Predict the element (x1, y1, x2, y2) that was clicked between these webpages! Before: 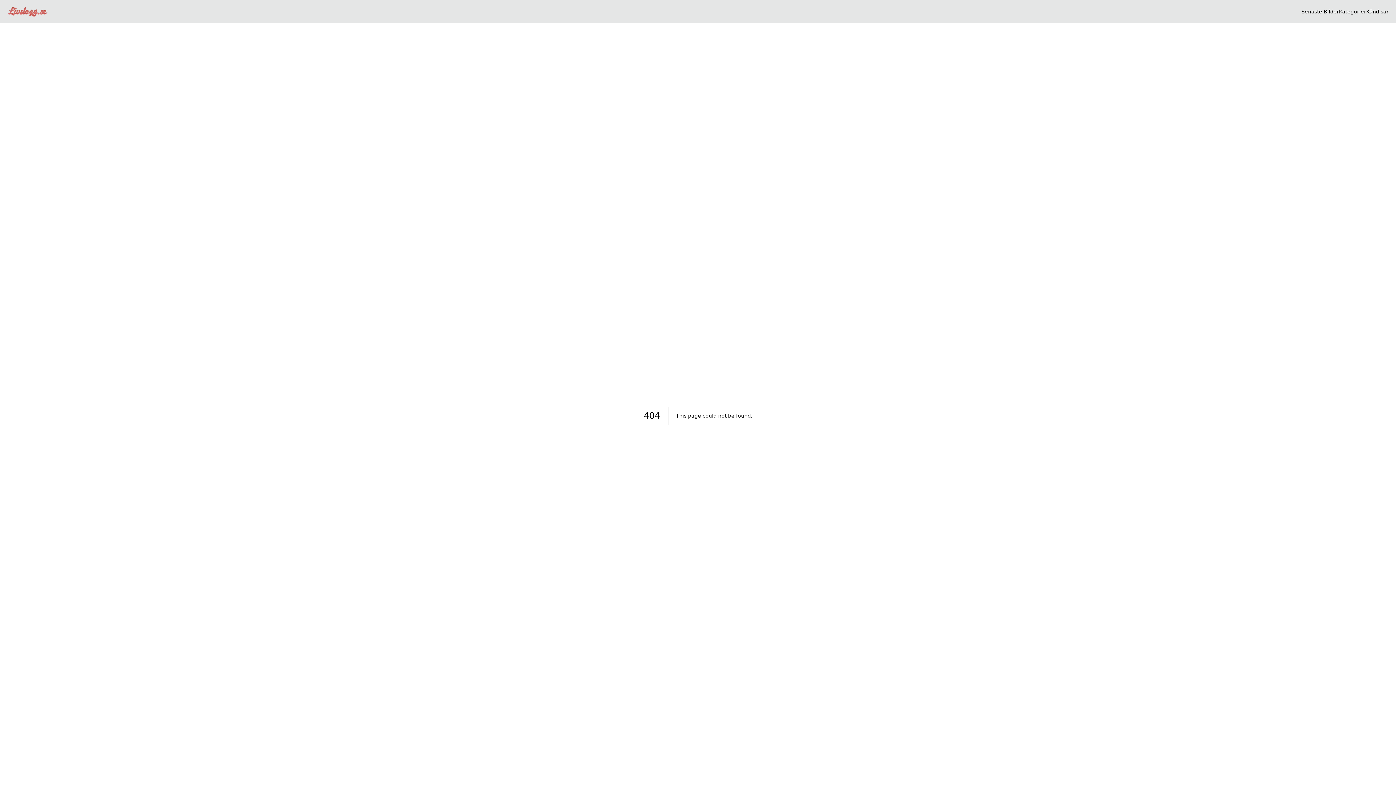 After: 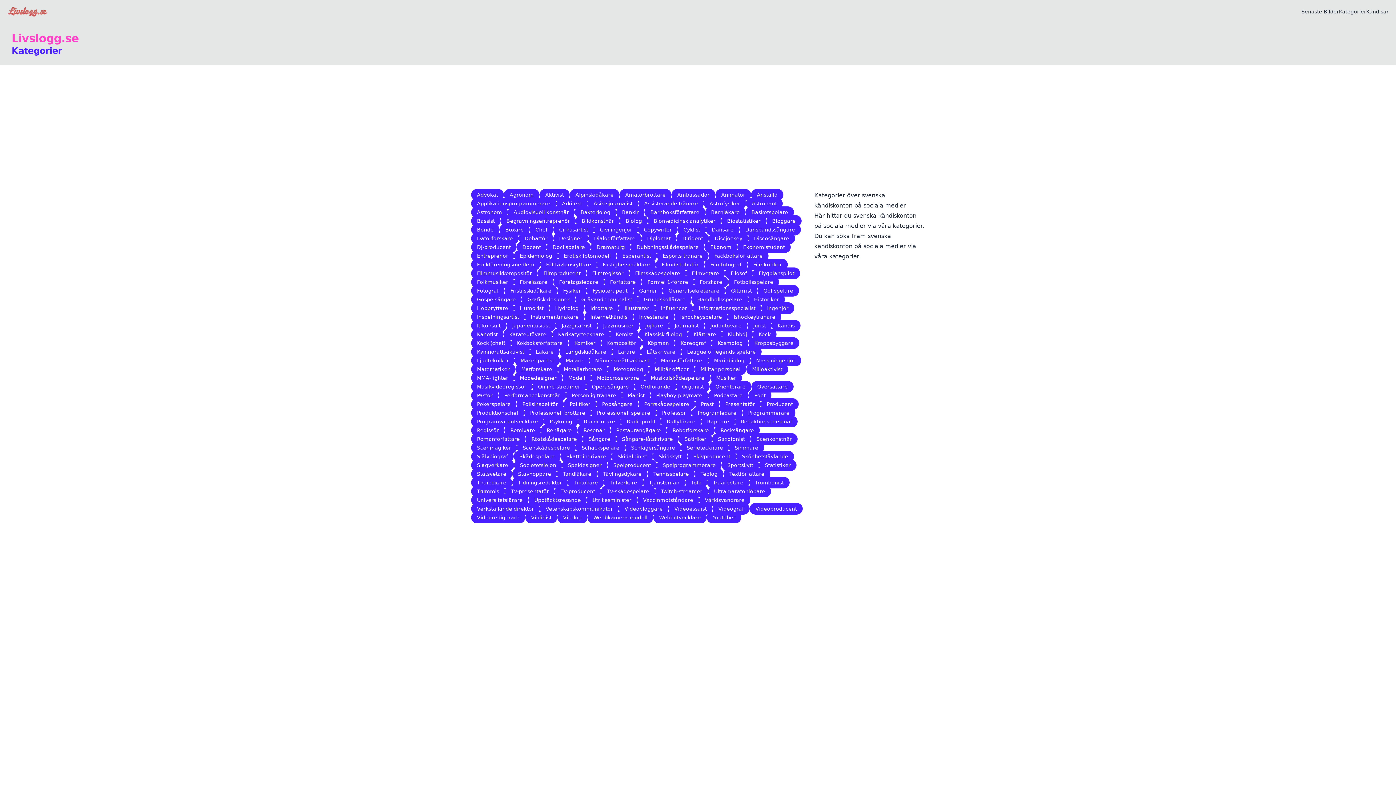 Action: label: Kategorier bbox: (1339, 8, 1366, 14)